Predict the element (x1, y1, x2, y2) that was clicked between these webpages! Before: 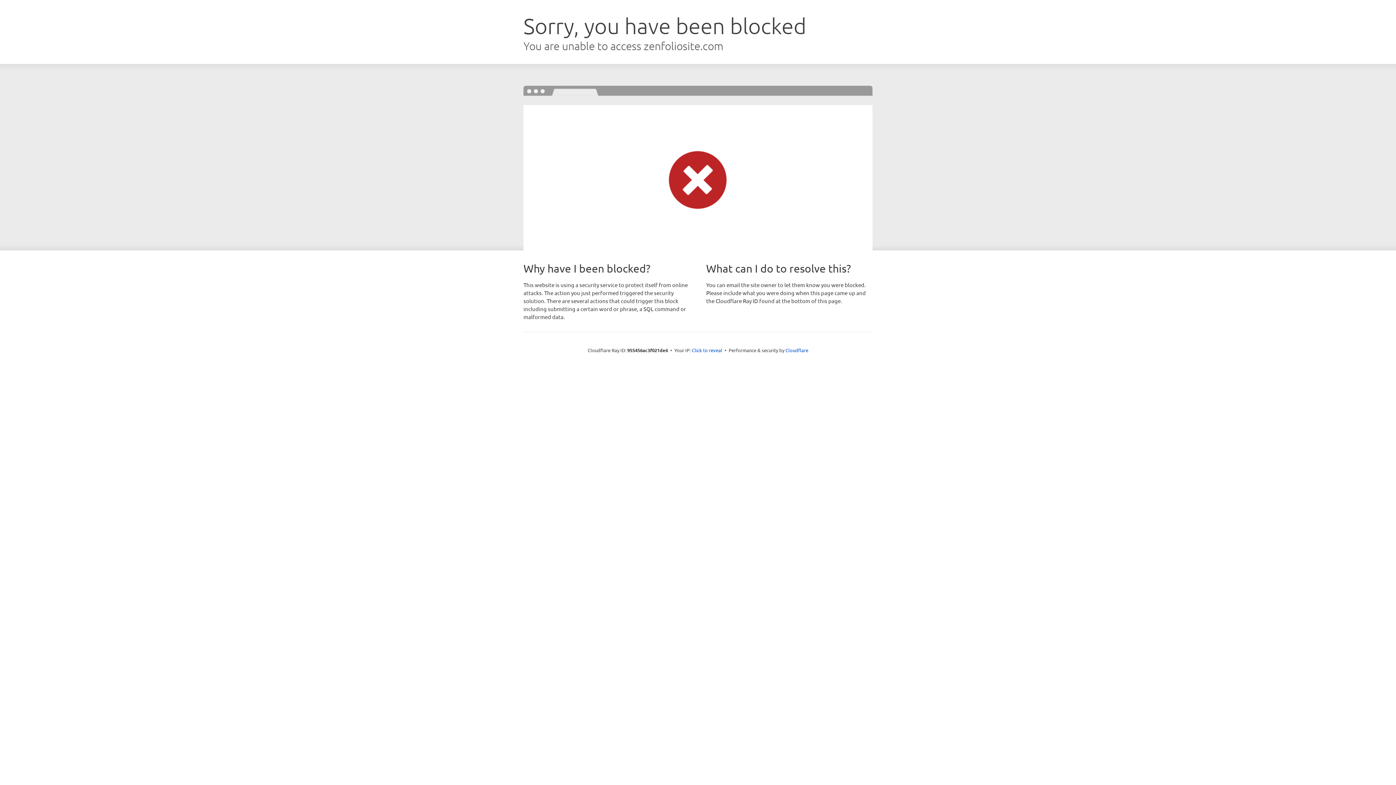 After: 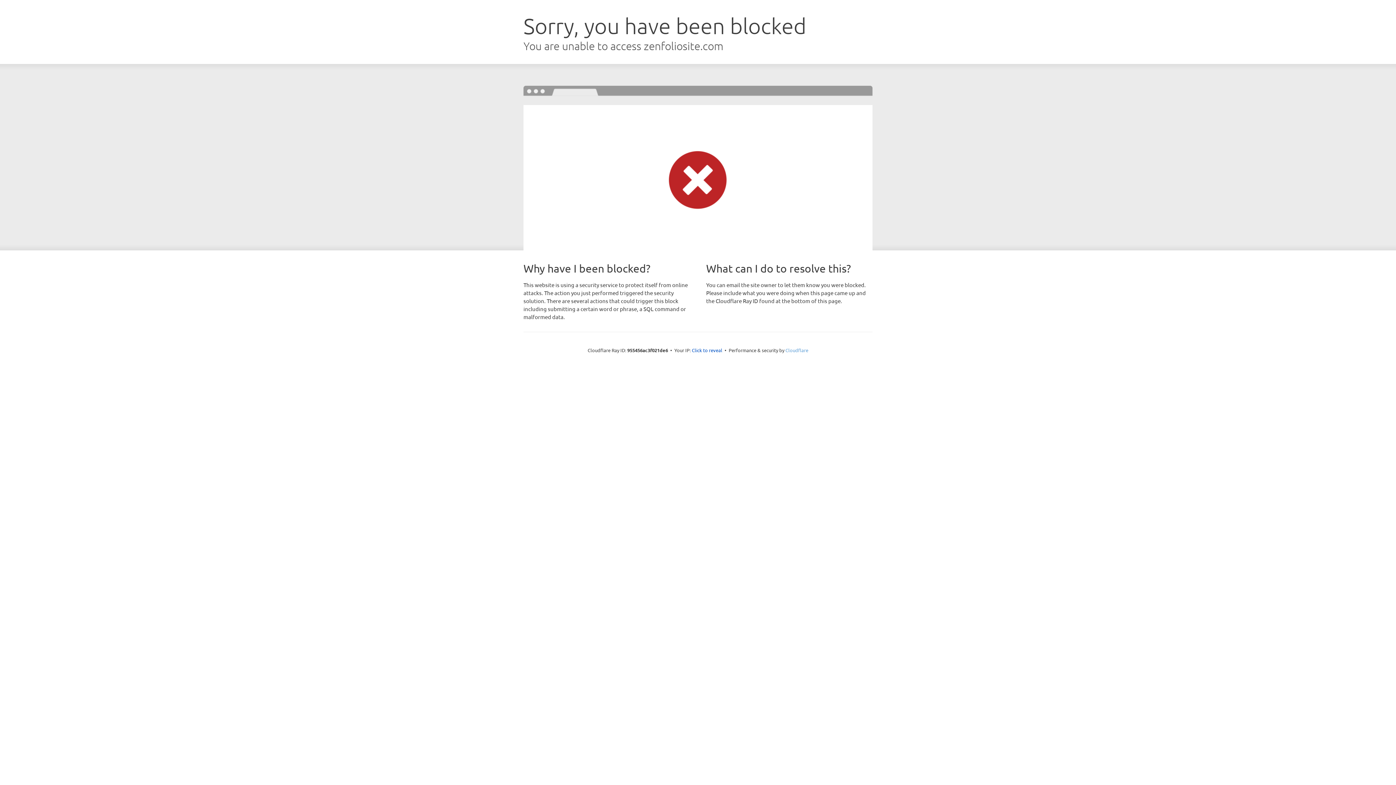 Action: bbox: (785, 347, 808, 353) label: Cloudflare